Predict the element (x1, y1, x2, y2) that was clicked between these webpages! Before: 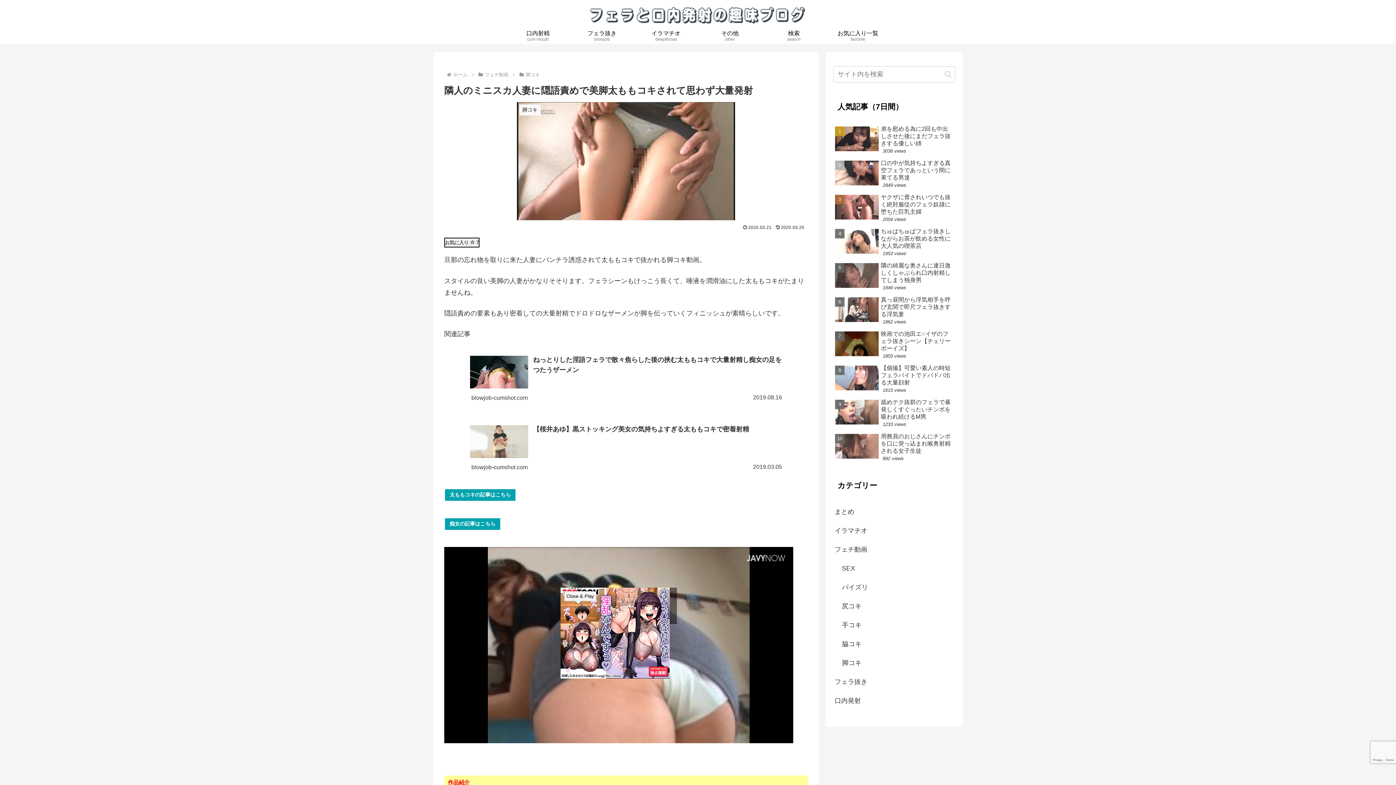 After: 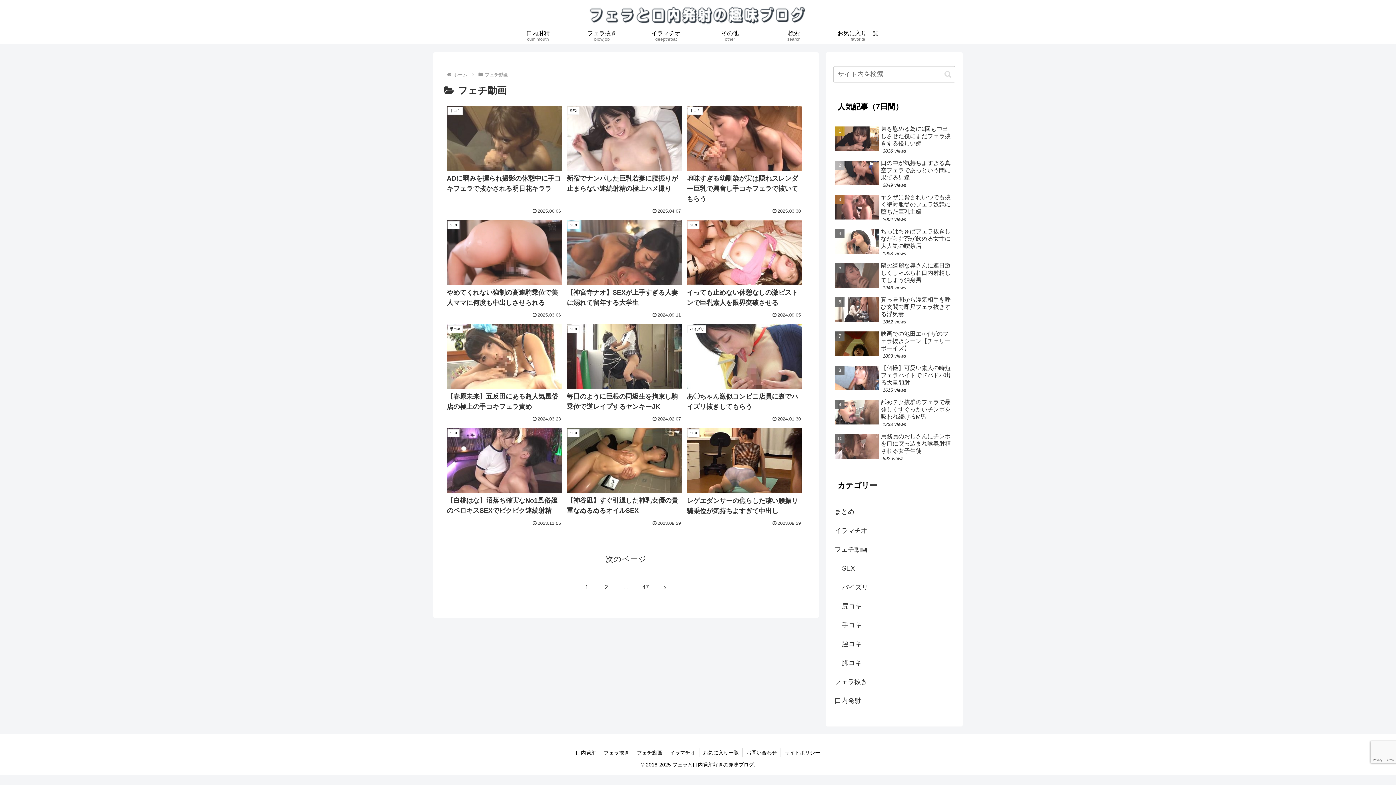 Action: bbox: (698, 29, 762, 43) label: その他
other